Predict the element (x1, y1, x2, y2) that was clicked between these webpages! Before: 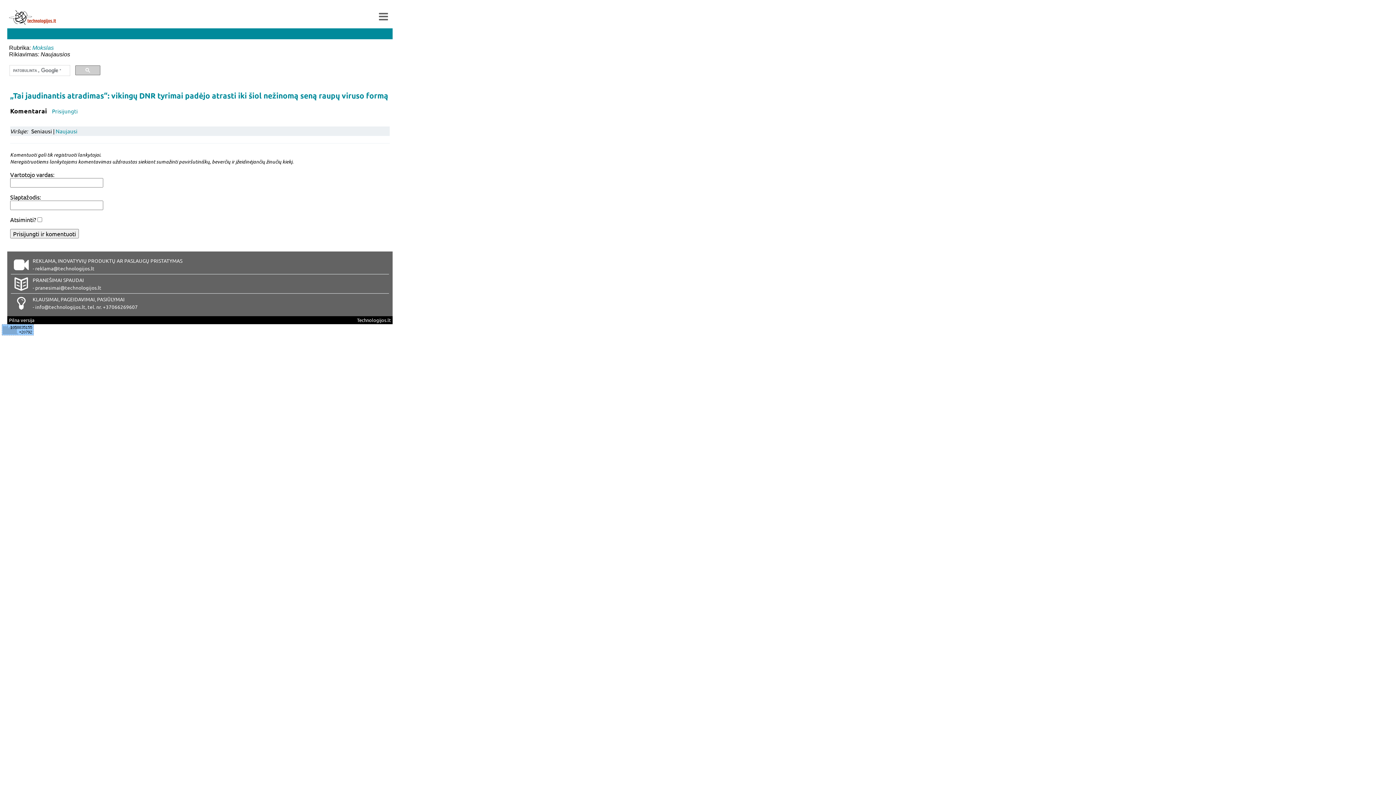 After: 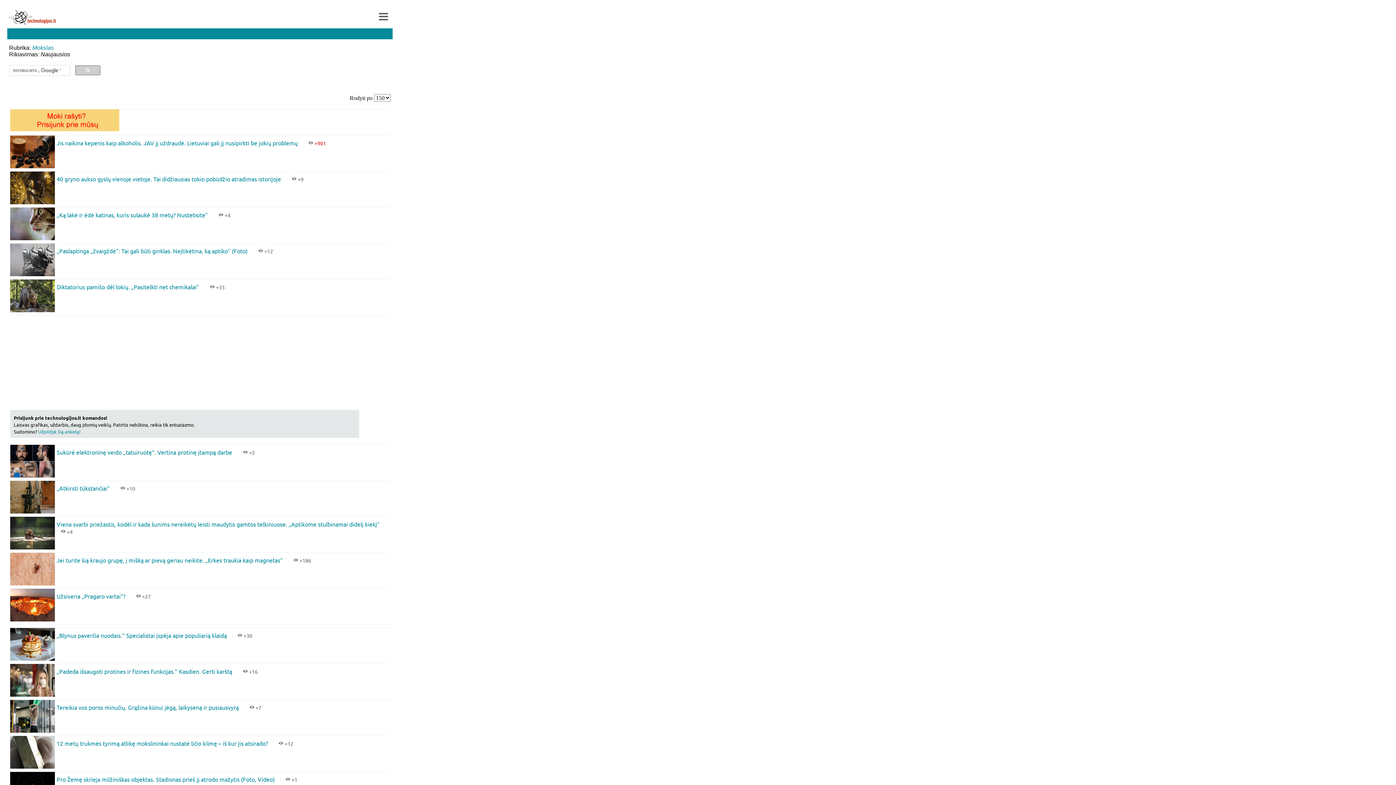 Action: bbox: (32, 44, 53, 50) label: Mokslas